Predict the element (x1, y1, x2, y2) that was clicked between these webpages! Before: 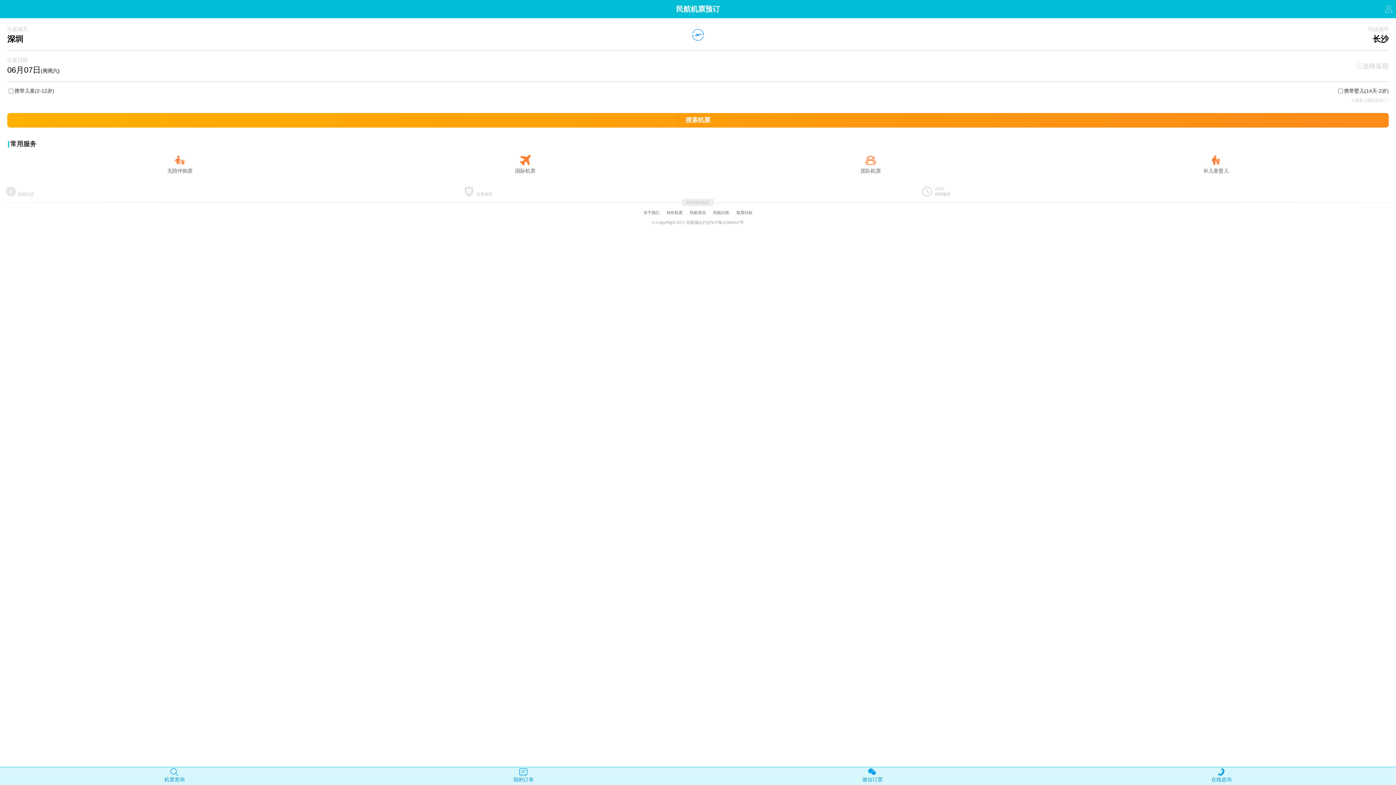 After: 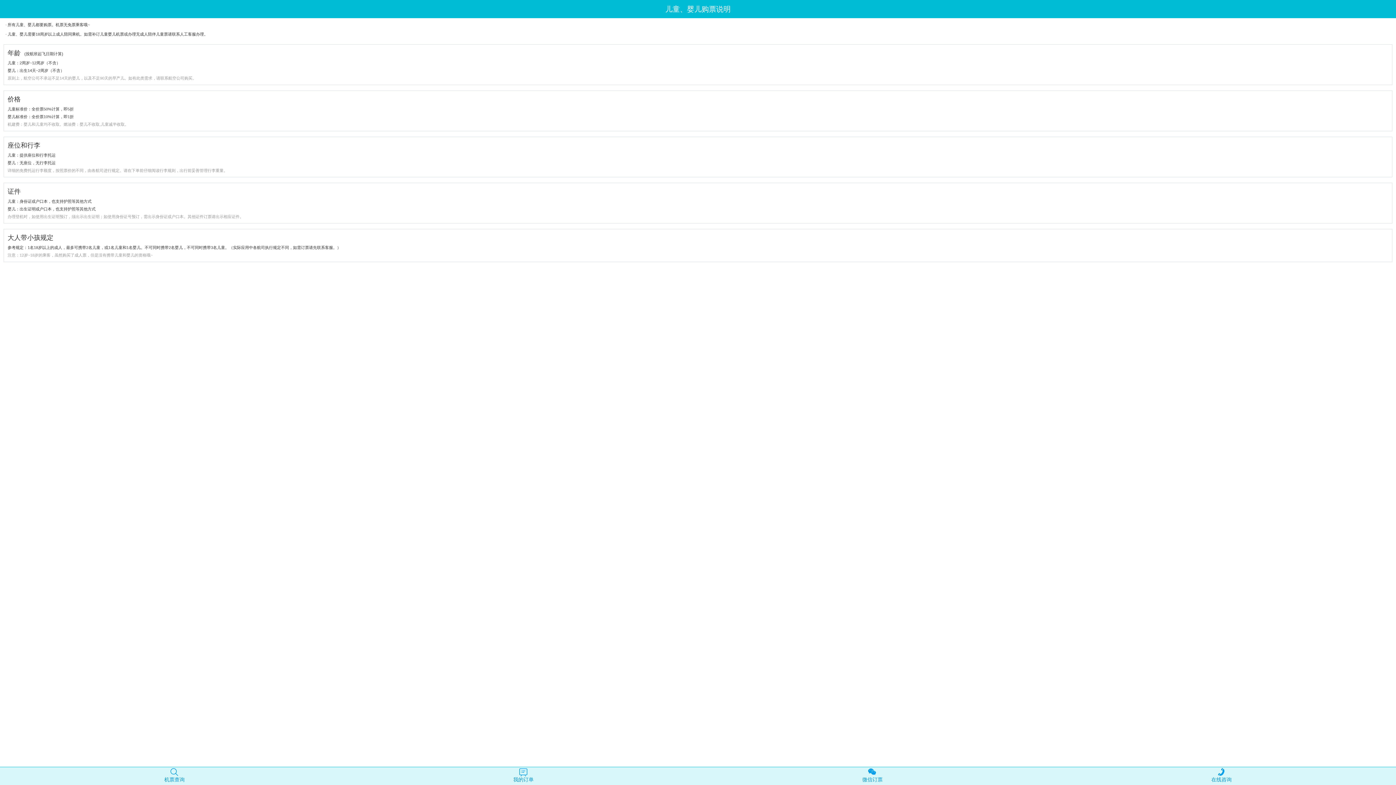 Action: label: 儿童婴儿预定说明 bbox: (7, 94, 1389, 105)